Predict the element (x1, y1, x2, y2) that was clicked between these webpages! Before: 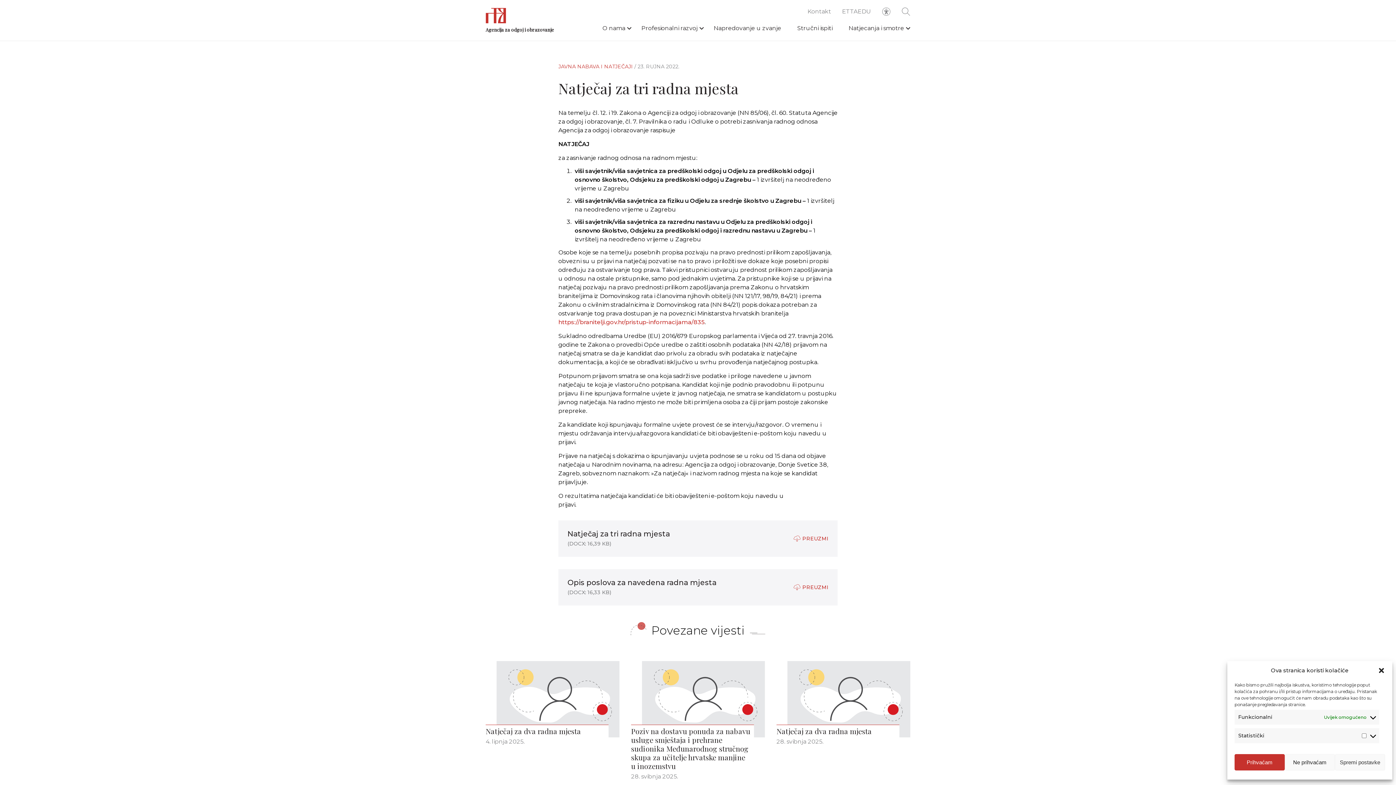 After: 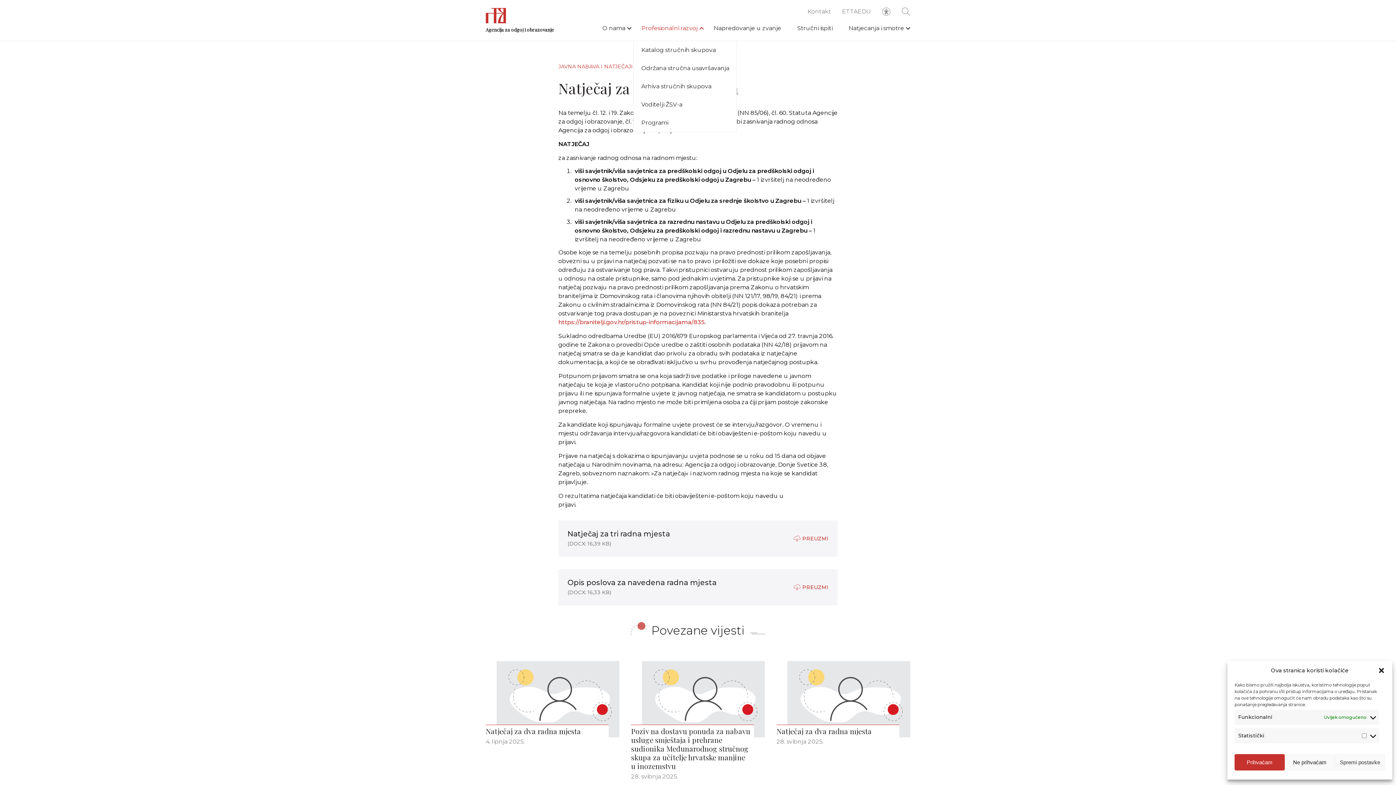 Action: label: Profesionalni razvoj bbox: (633, 16, 705, 40)